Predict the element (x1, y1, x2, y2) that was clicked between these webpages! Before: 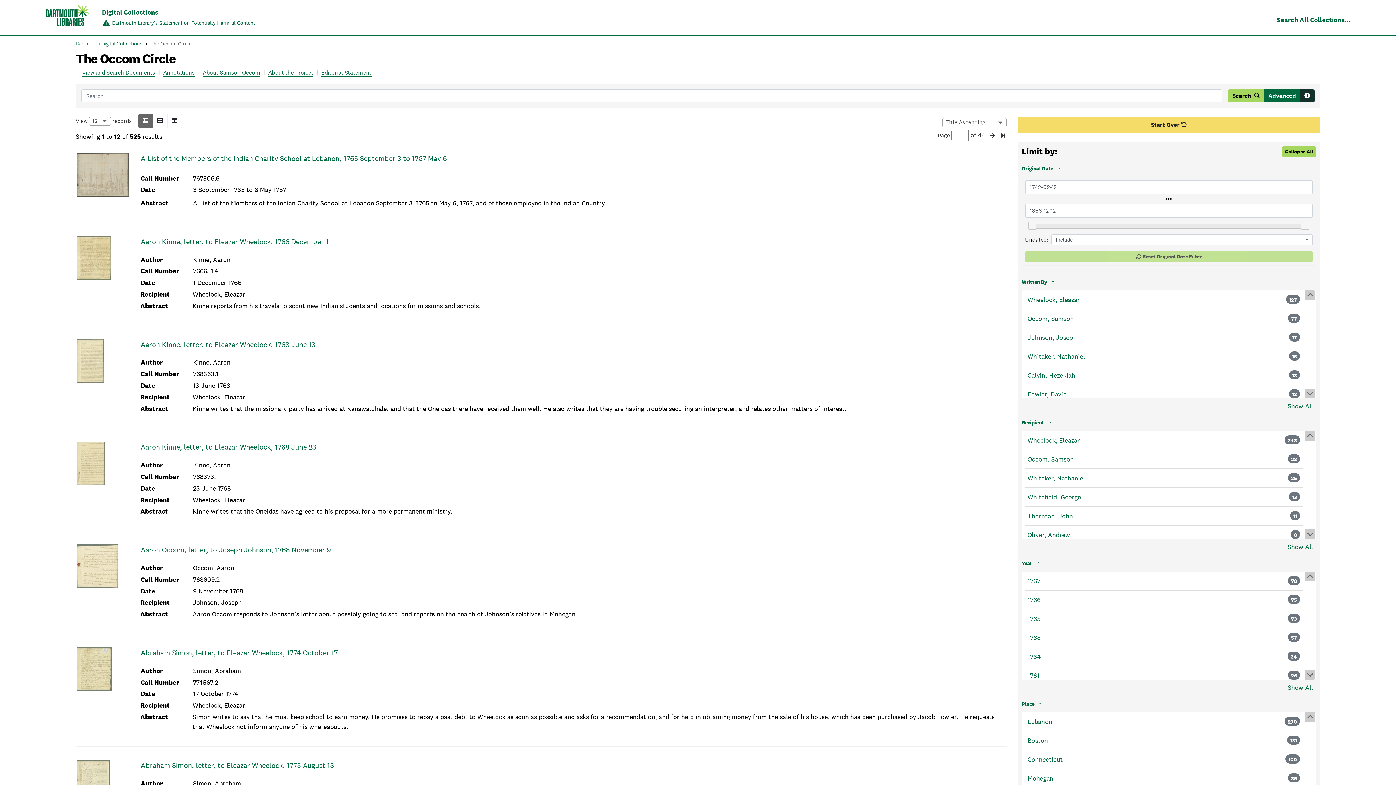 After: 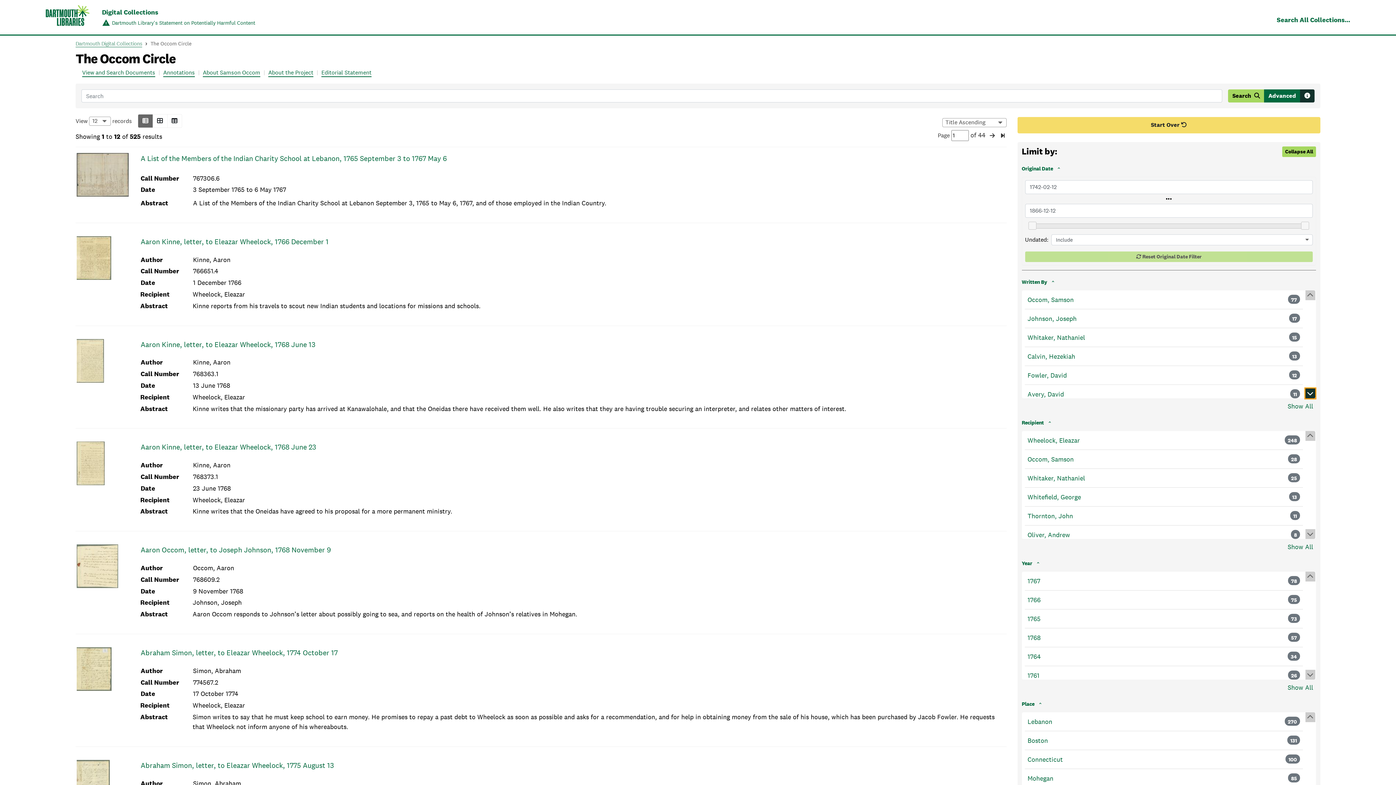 Action: bbox: (1305, 388, 1315, 398)